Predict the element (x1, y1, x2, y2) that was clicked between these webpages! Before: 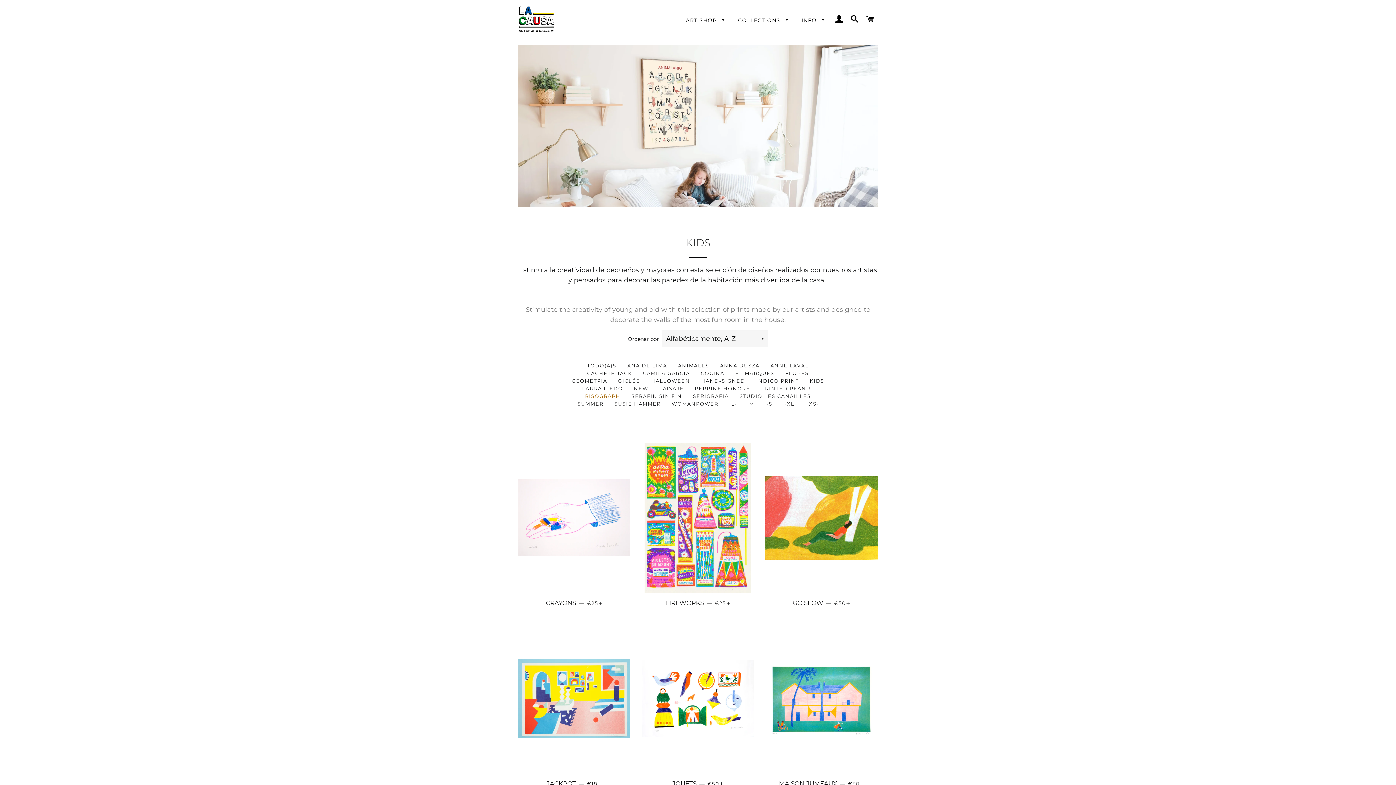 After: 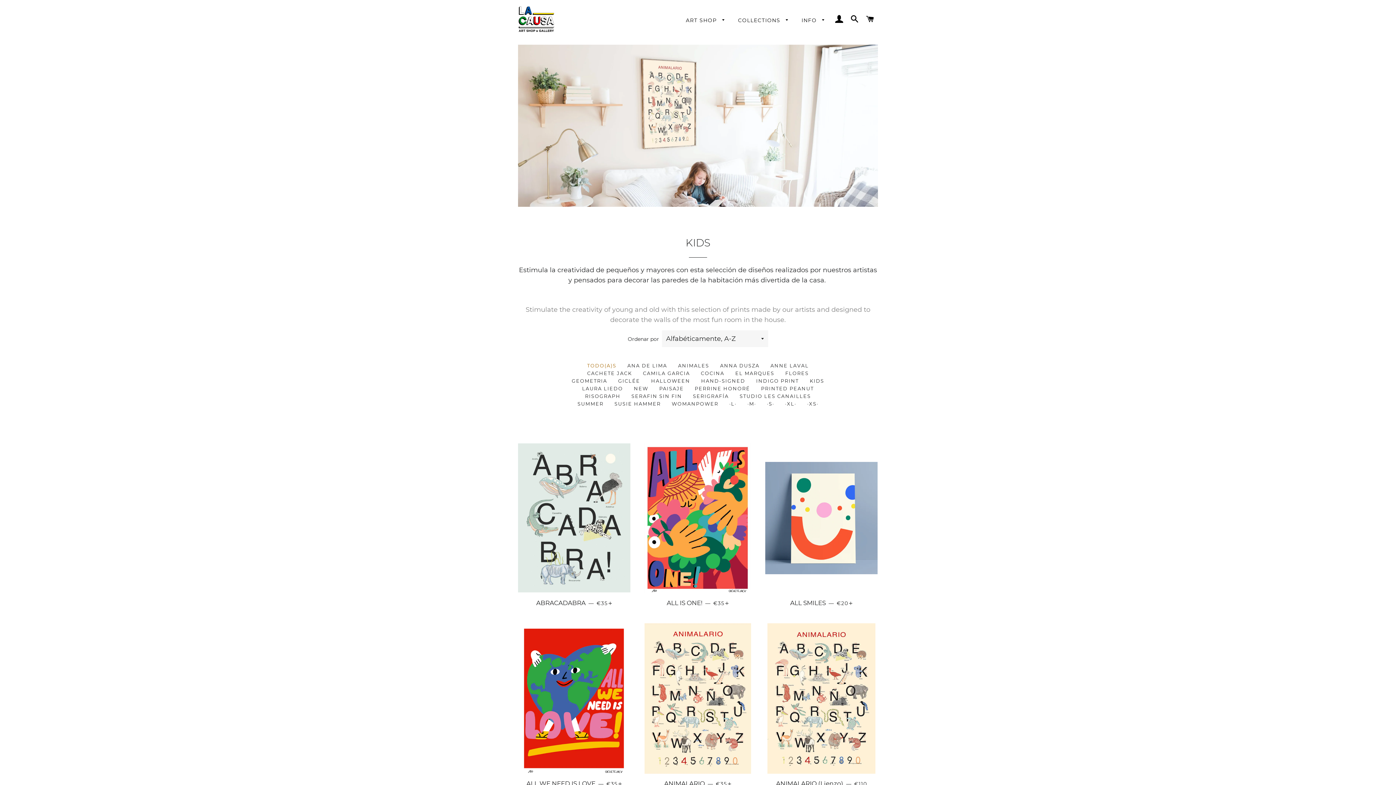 Action: bbox: (579, 391, 626, 400) label: RISOGRAPH